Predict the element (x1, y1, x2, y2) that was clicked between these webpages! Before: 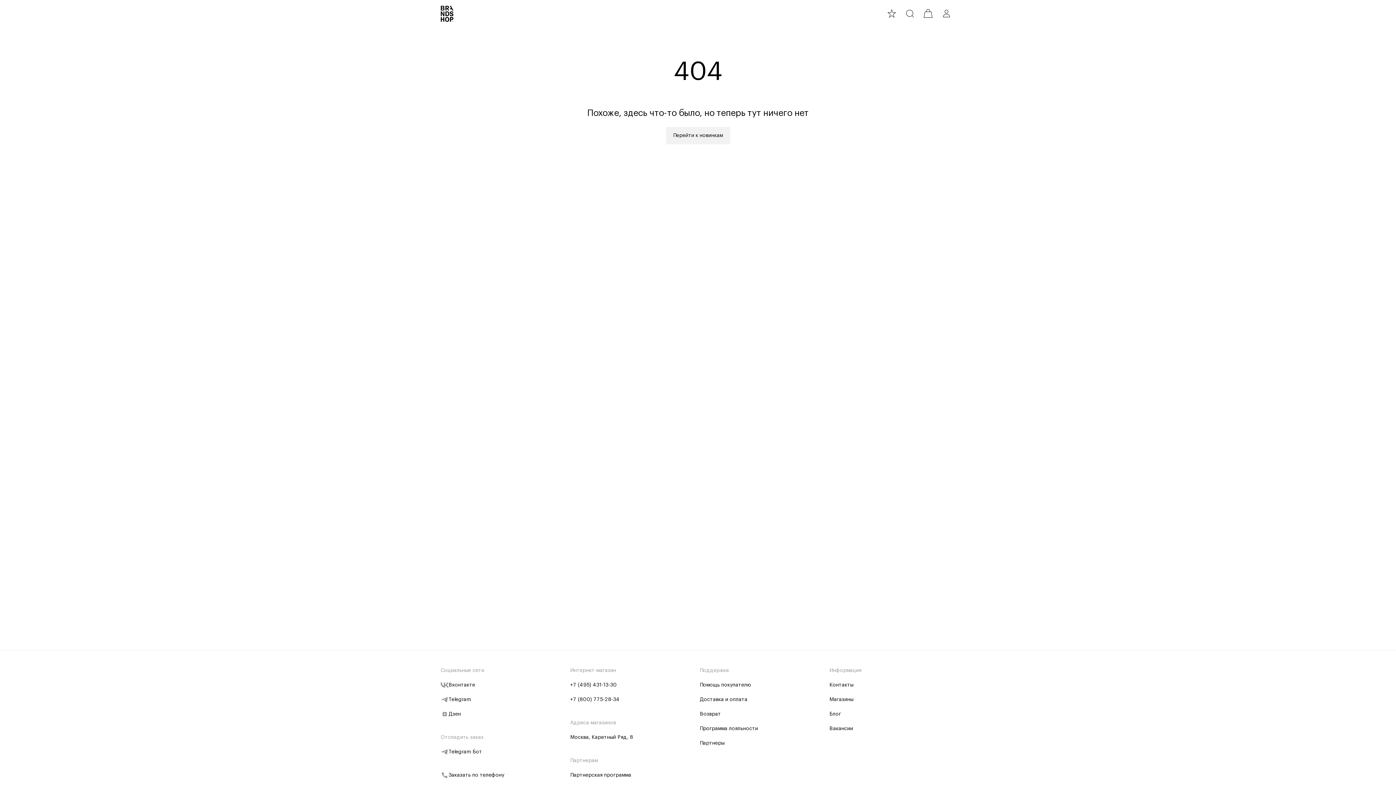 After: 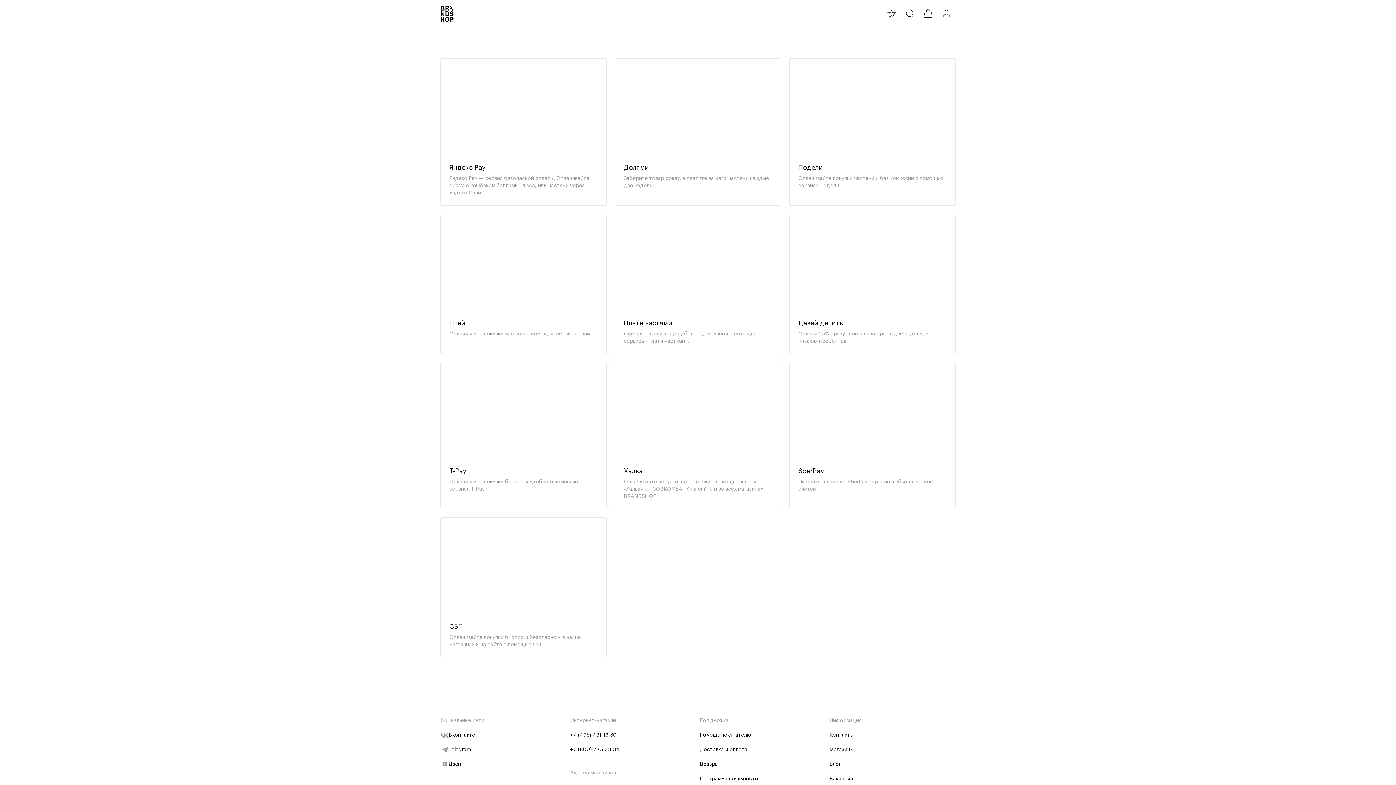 Action: label: Партнеры bbox: (700, 737, 724, 749)